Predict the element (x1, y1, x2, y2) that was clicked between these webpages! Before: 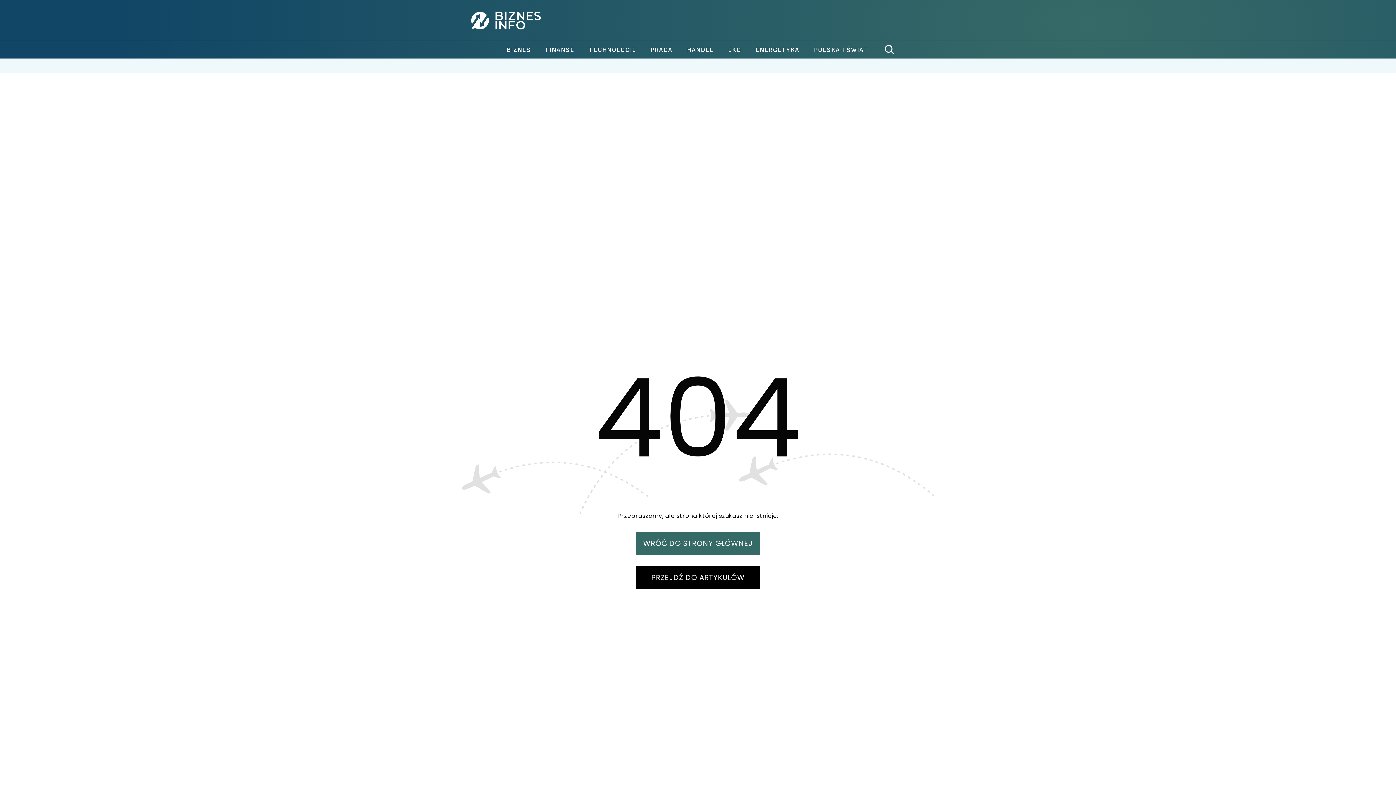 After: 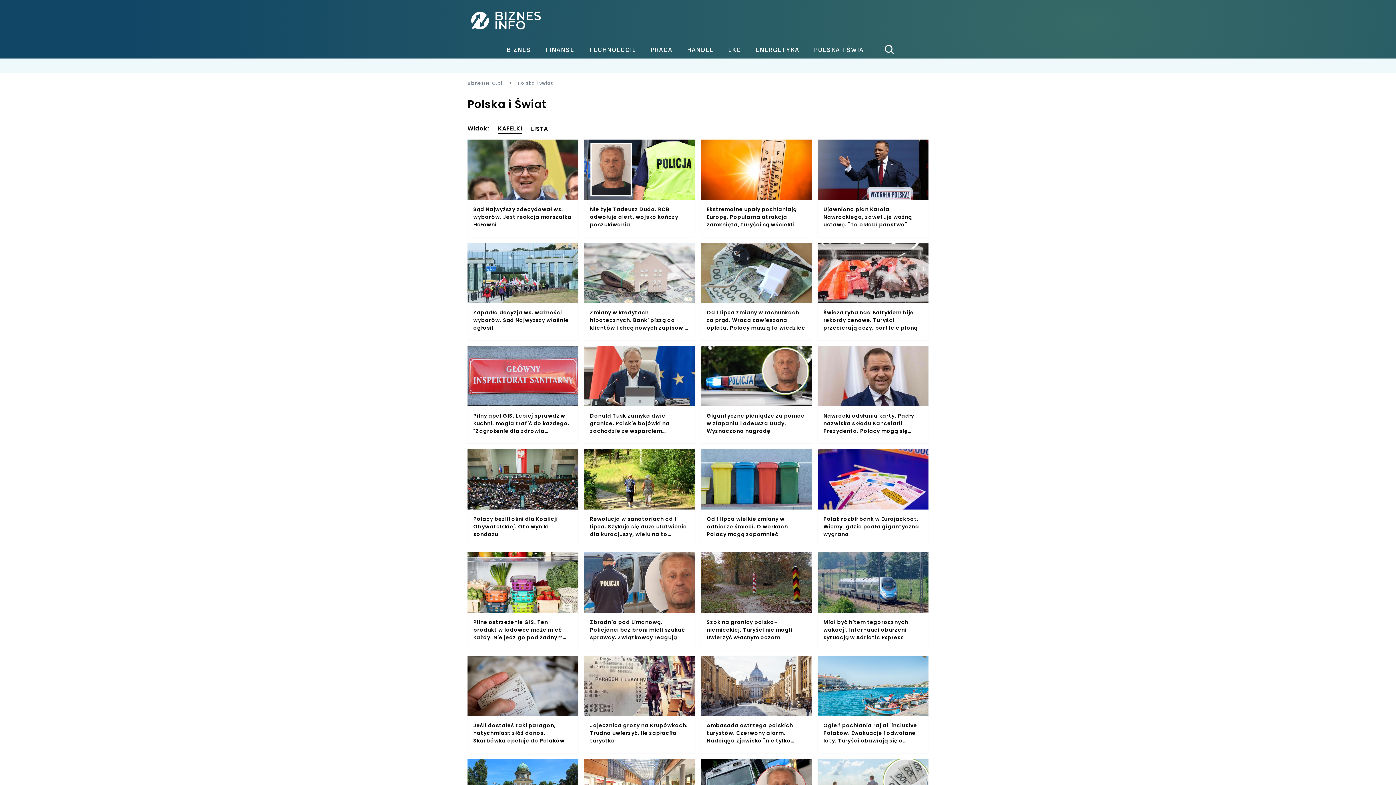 Action: bbox: (806, 45, 875, 54) label: POLSKA I ŚWIAT